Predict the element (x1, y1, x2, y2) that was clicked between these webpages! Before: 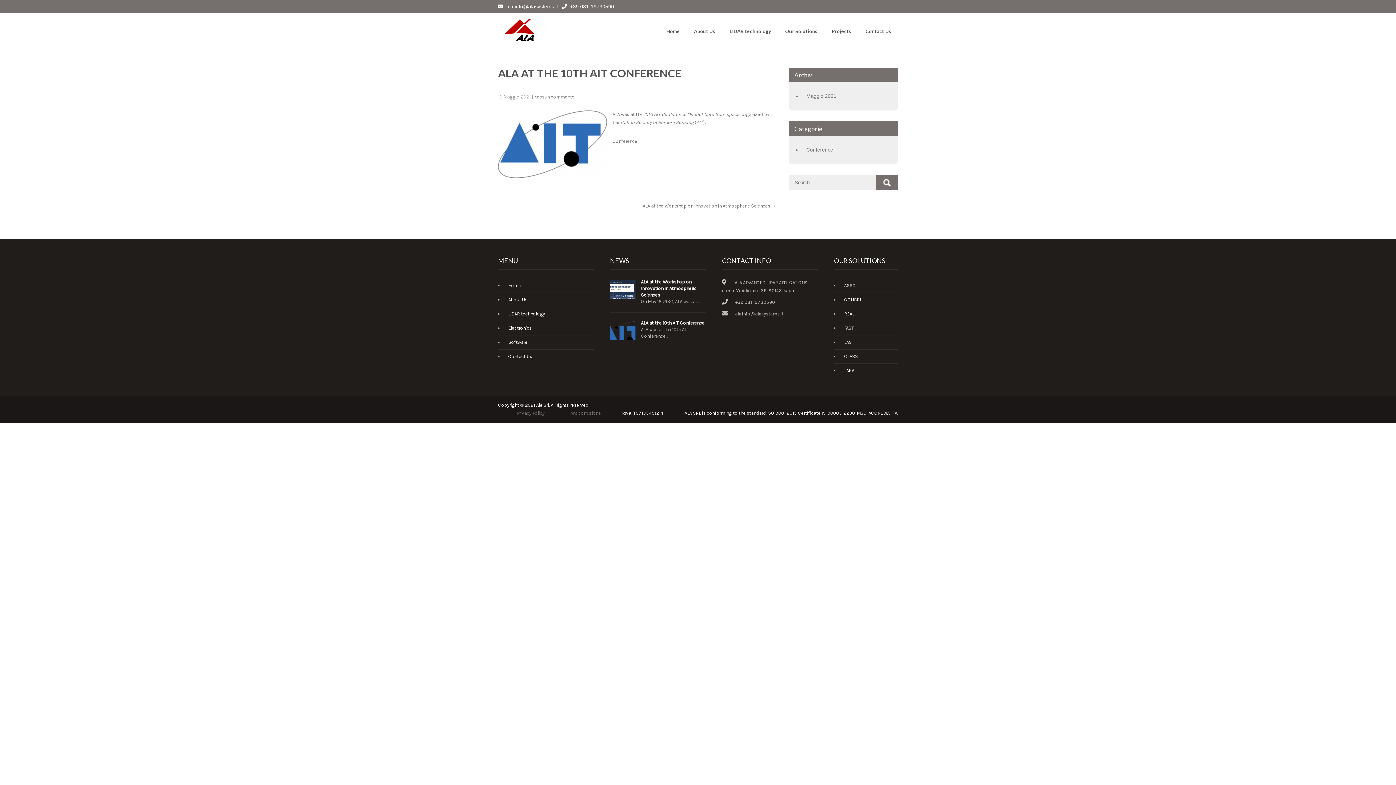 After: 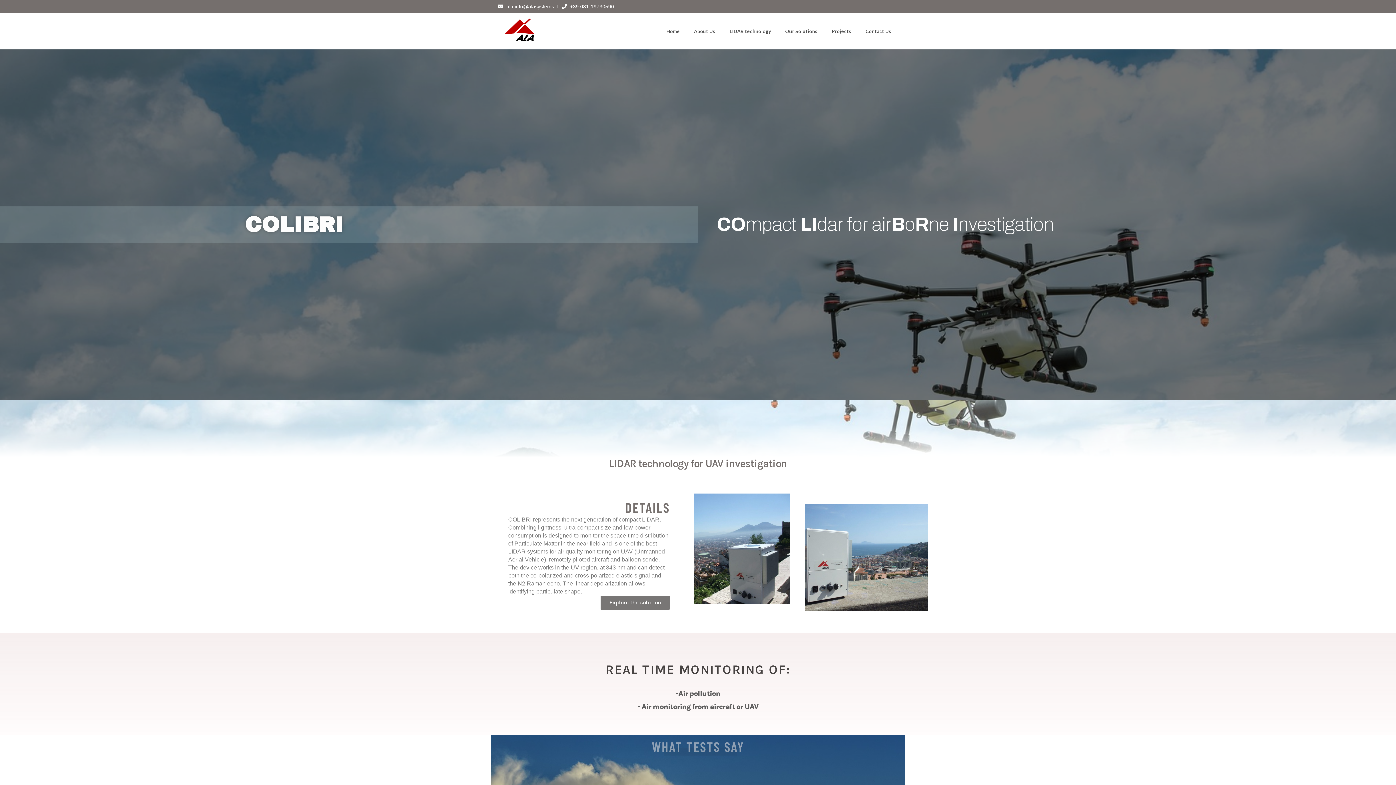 Action: label: COLIBRI bbox: (840, 293, 861, 306)